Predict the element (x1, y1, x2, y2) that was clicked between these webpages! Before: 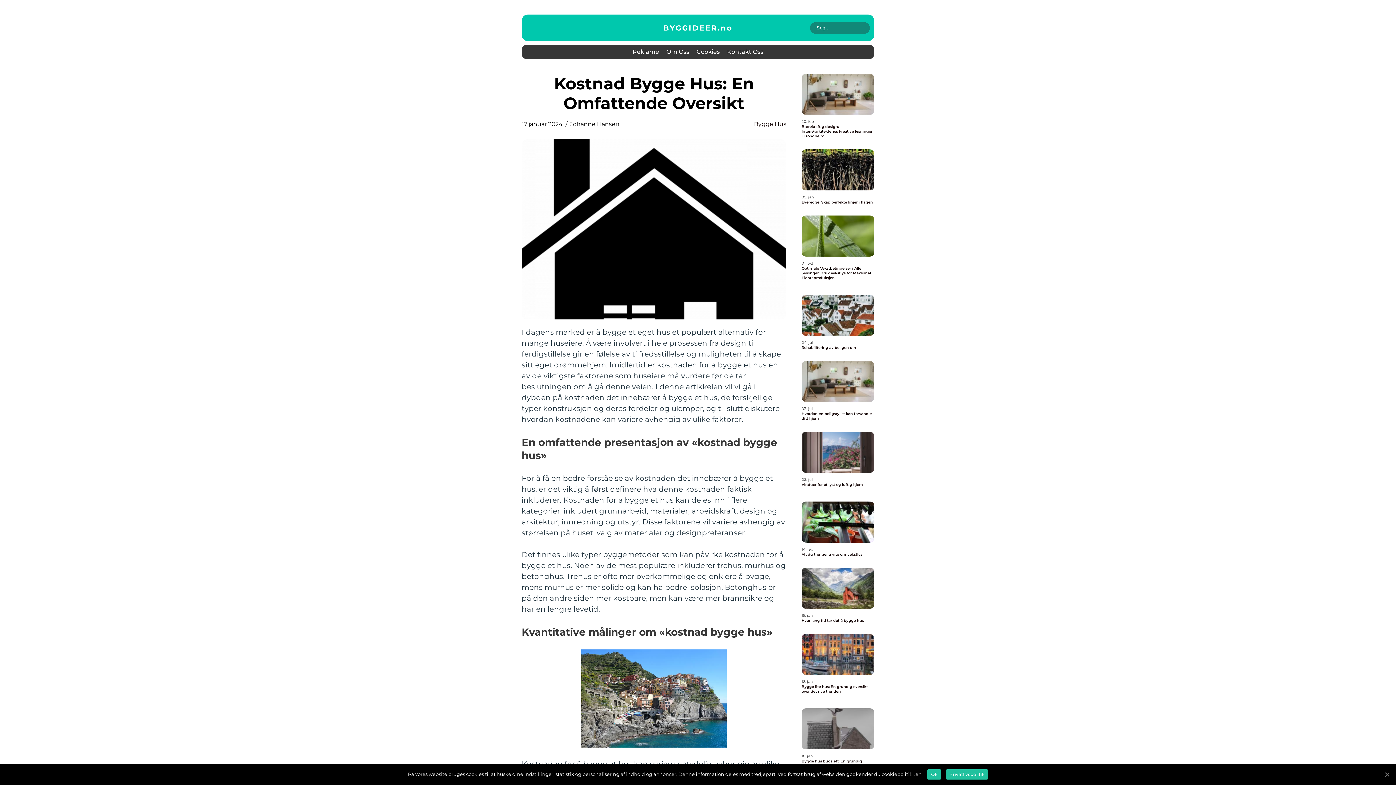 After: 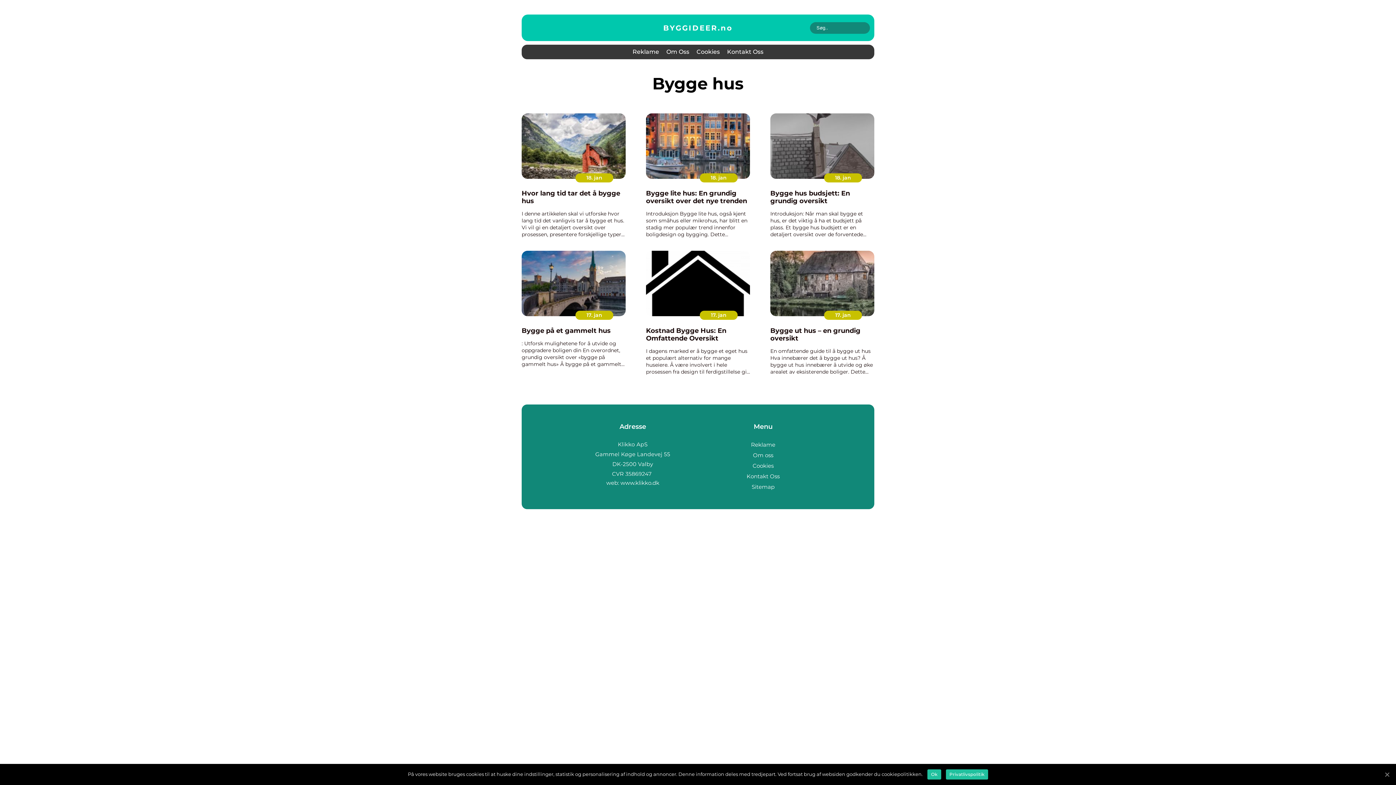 Action: bbox: (754, 120, 786, 128) label: Bygge Hus